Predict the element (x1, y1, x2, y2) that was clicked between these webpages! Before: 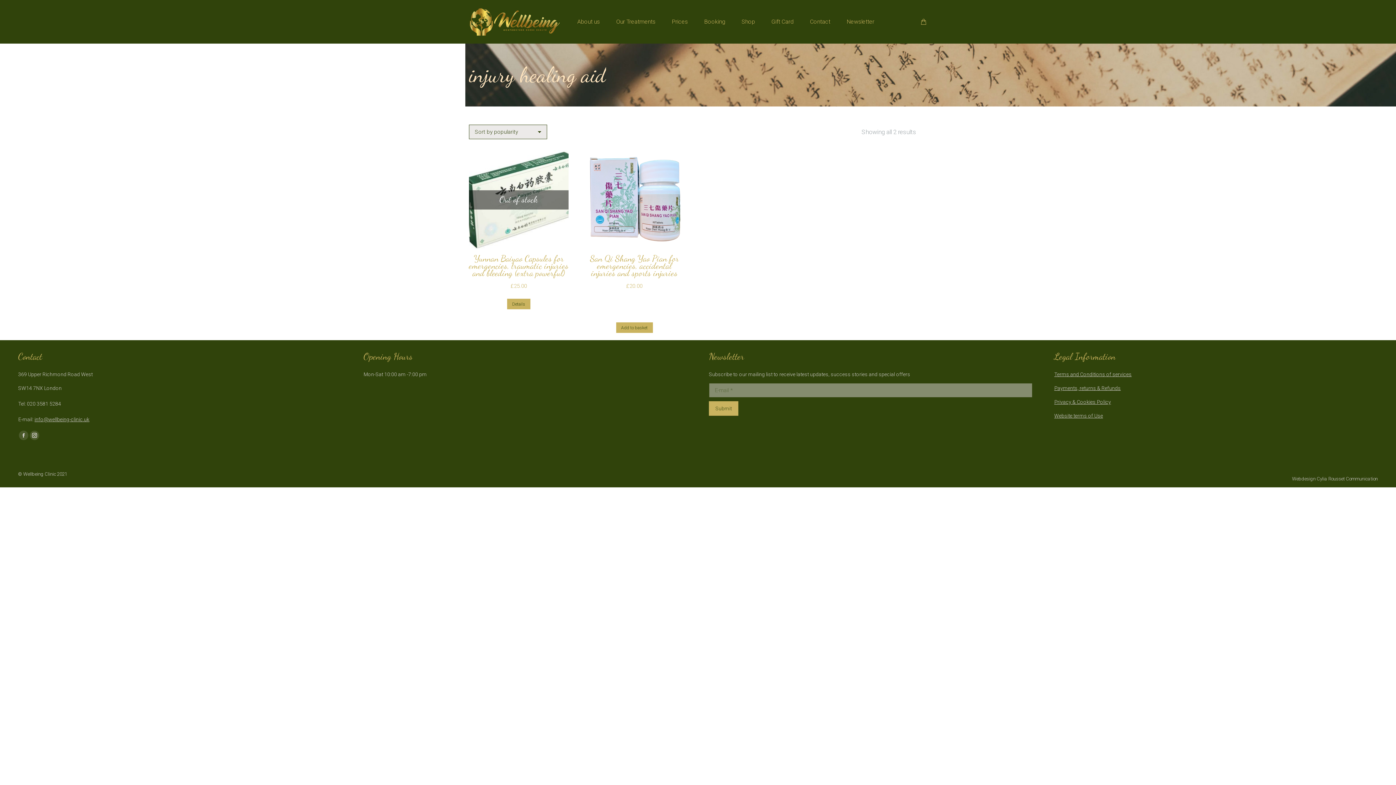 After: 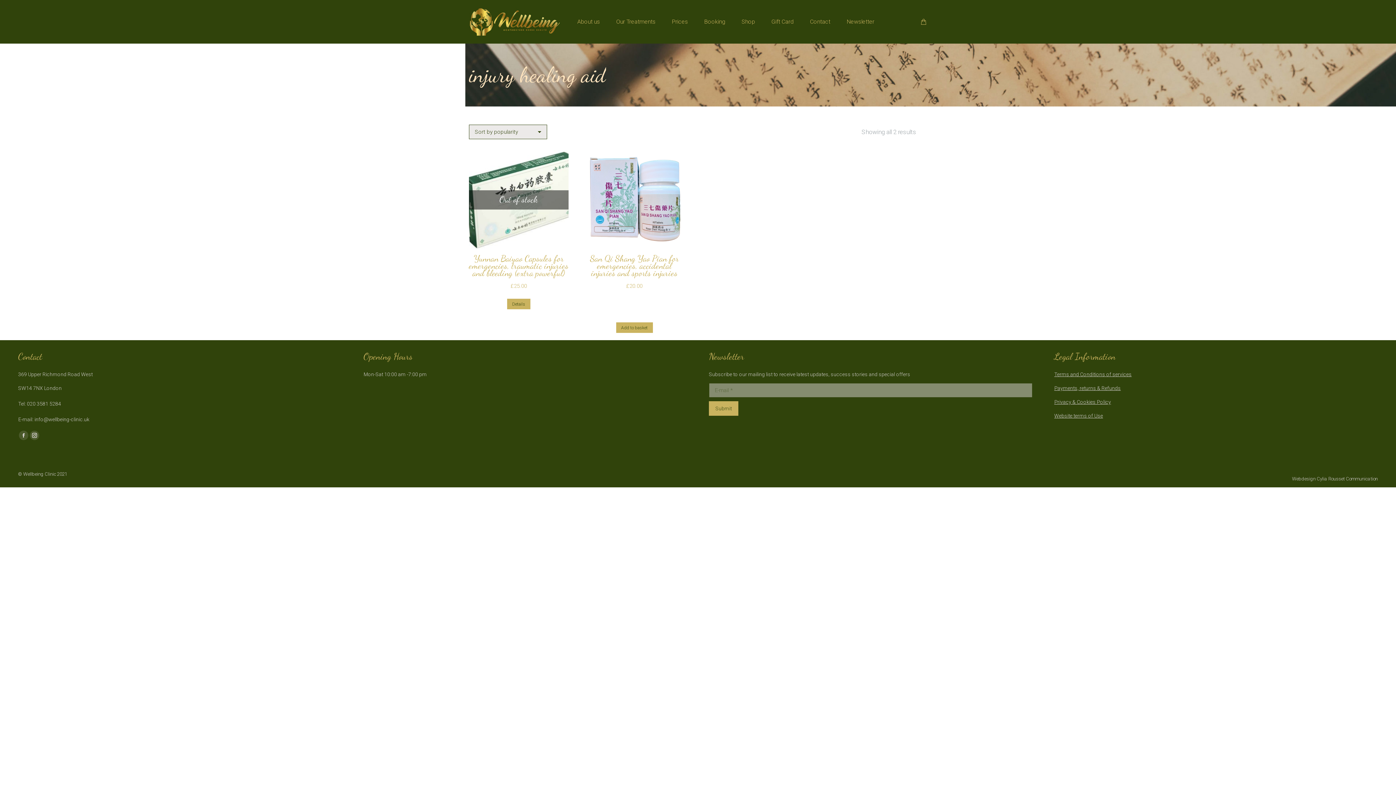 Action: bbox: (34, 416, 89, 422) label: info@wellbeing-clinic.uk